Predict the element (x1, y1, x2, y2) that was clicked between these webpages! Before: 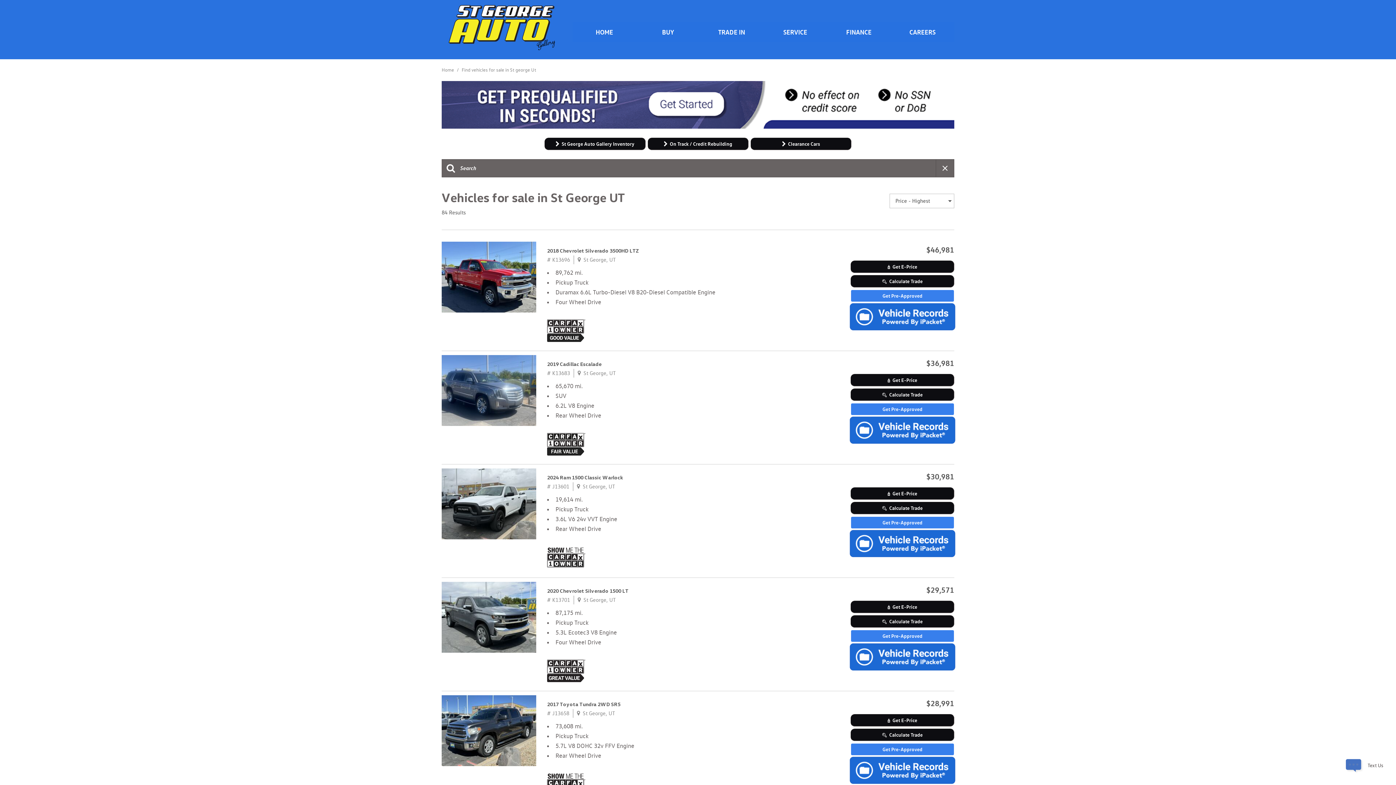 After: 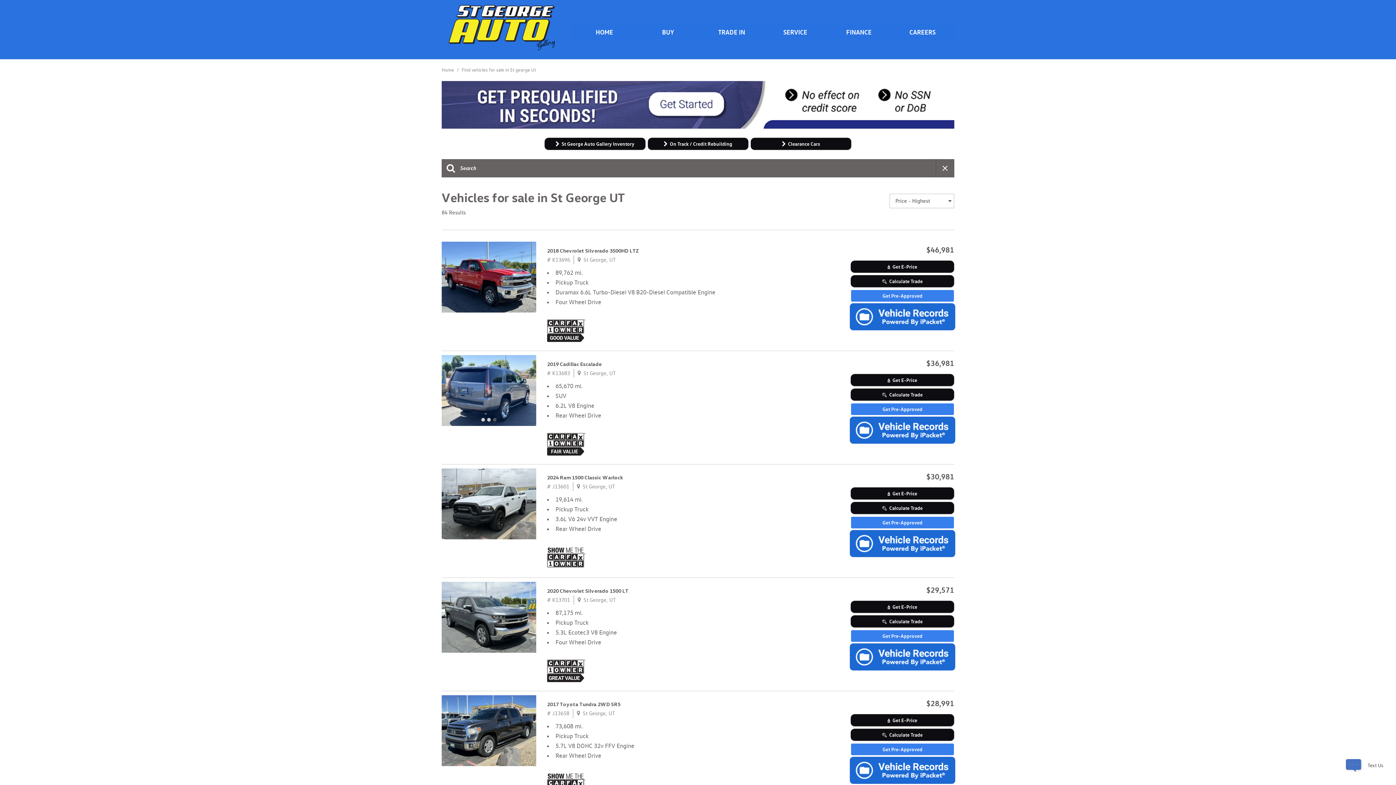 Action: bbox: (849, 416, 955, 443)